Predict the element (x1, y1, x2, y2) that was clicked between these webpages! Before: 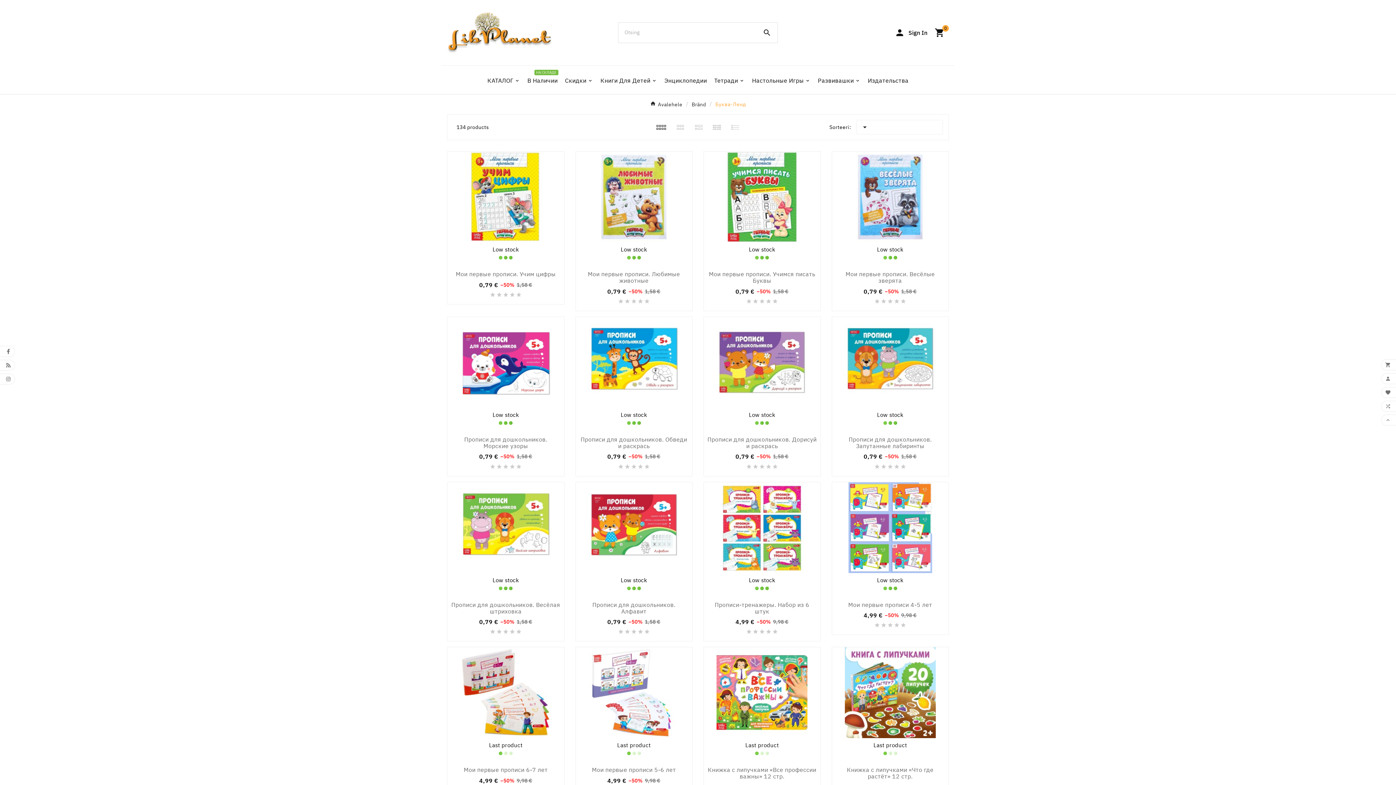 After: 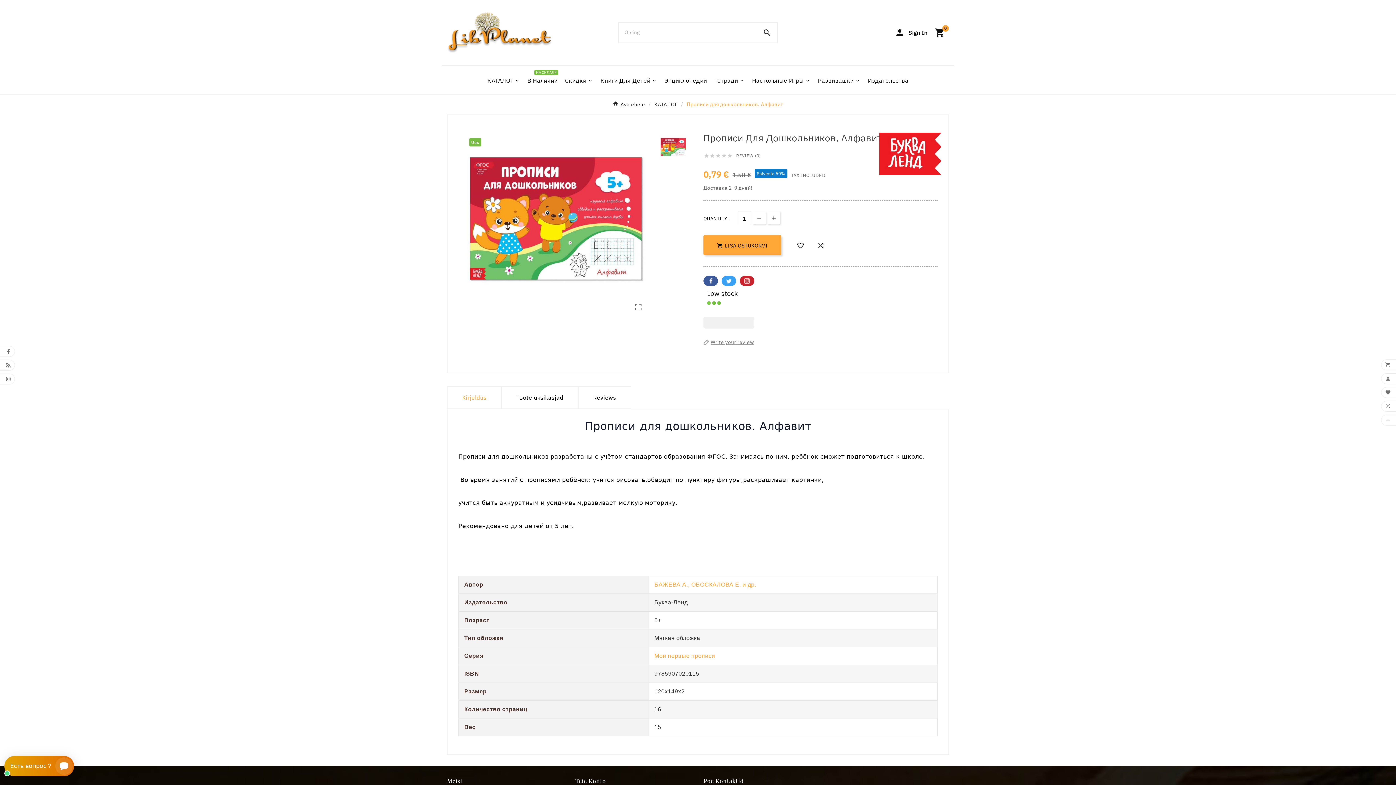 Action: label: Прописи для дошкольников. Алфавит bbox: (579, 601, 688, 614)